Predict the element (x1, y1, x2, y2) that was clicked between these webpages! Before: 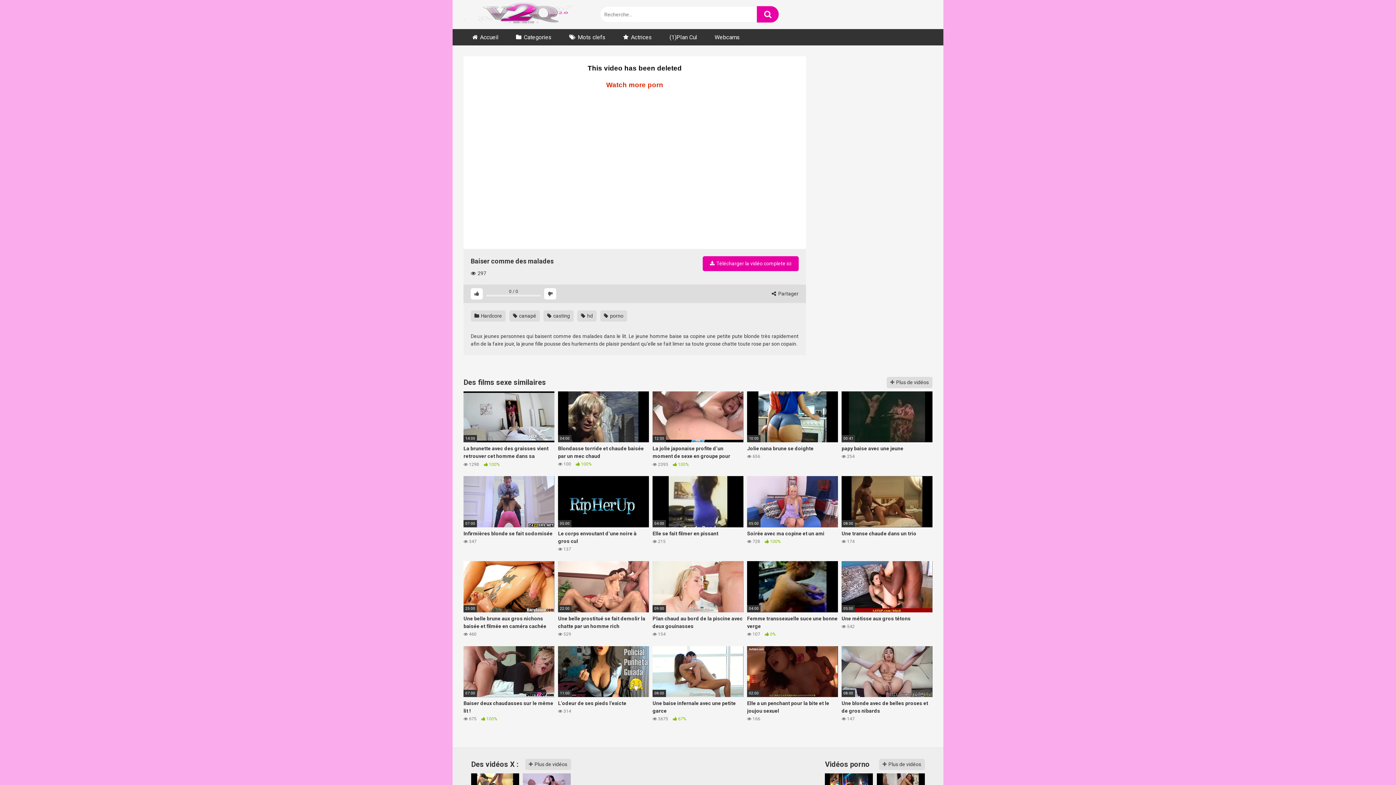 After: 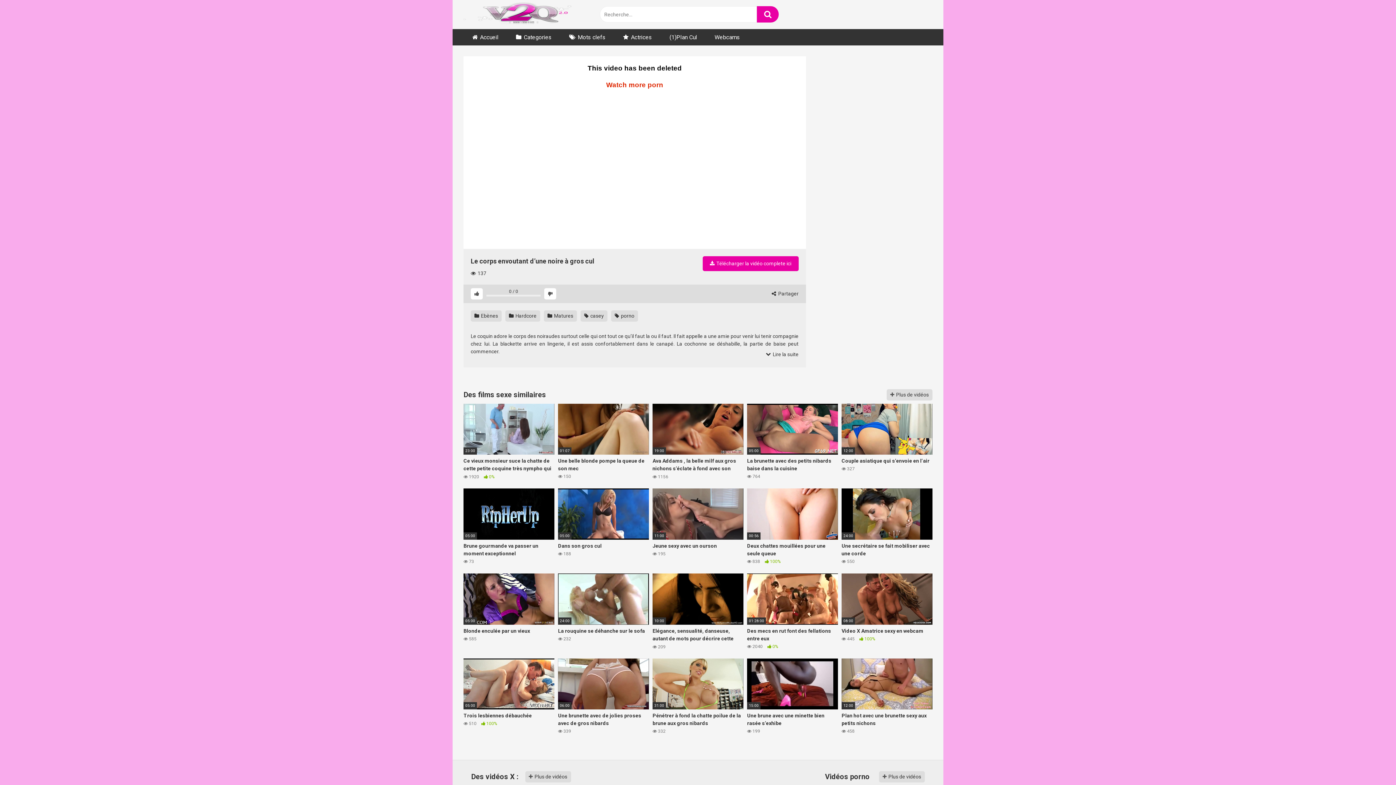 Action: bbox: (558, 476, 649, 553) label: 05:00
Le corps envoutant d’une noire à gros cul
 137